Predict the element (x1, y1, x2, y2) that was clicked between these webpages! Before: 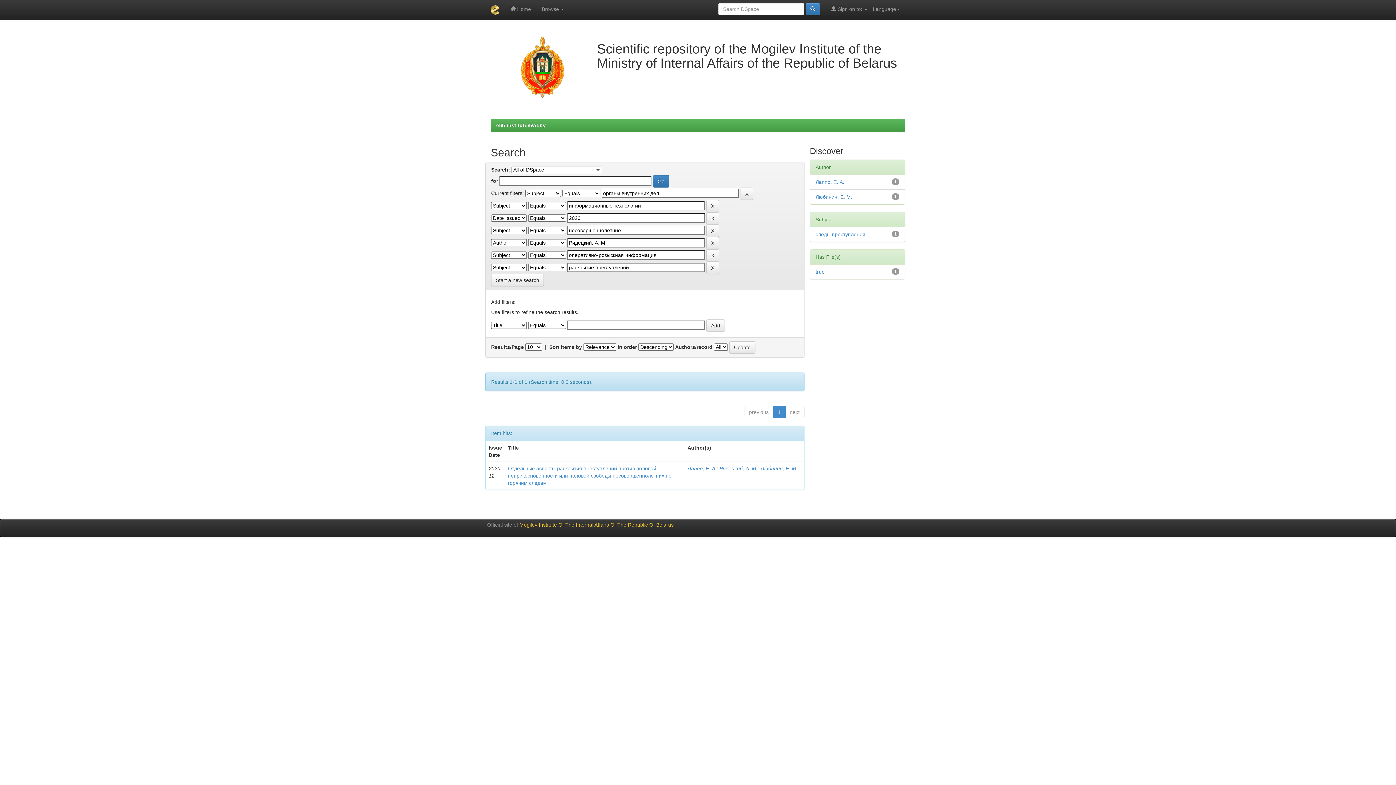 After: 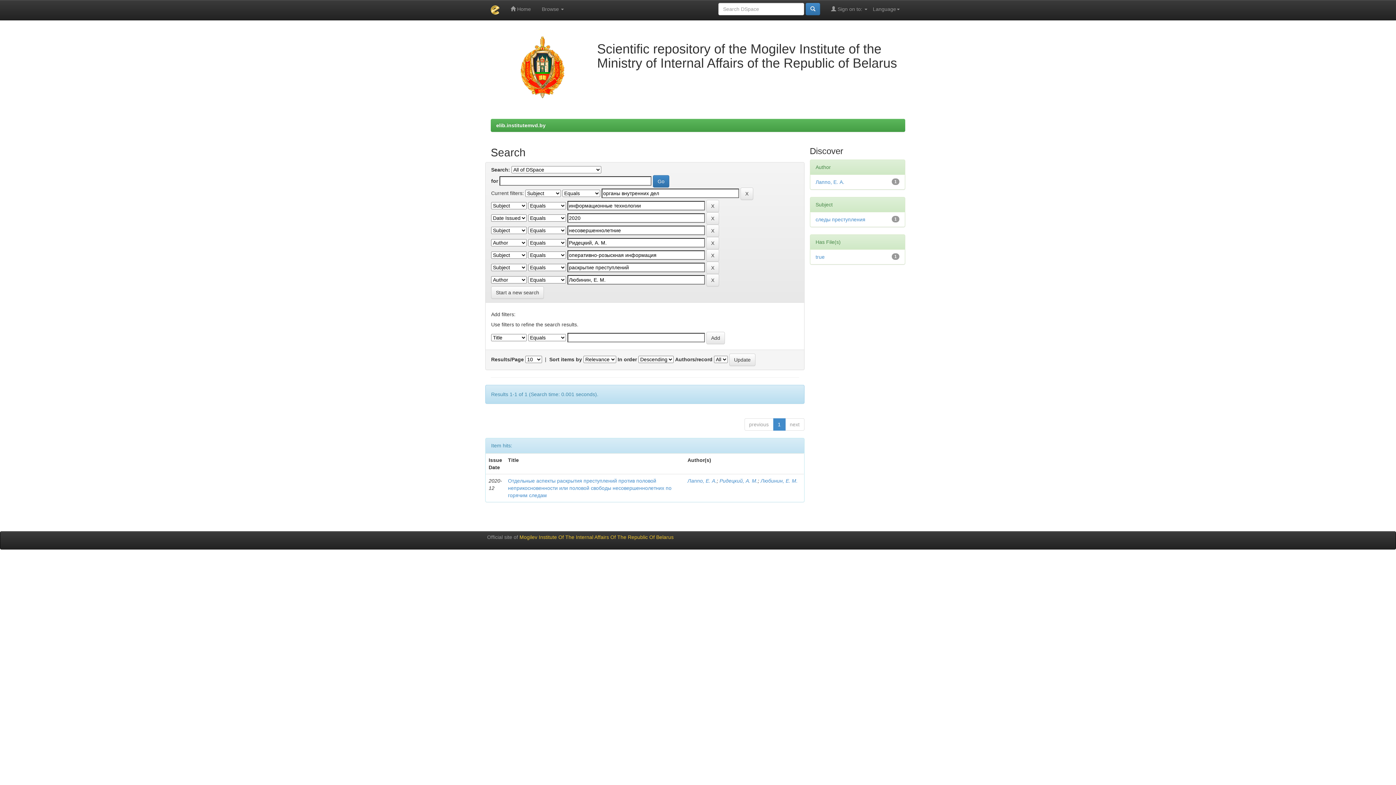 Action: label: Любинин, Е. М. bbox: (815, 194, 852, 200)